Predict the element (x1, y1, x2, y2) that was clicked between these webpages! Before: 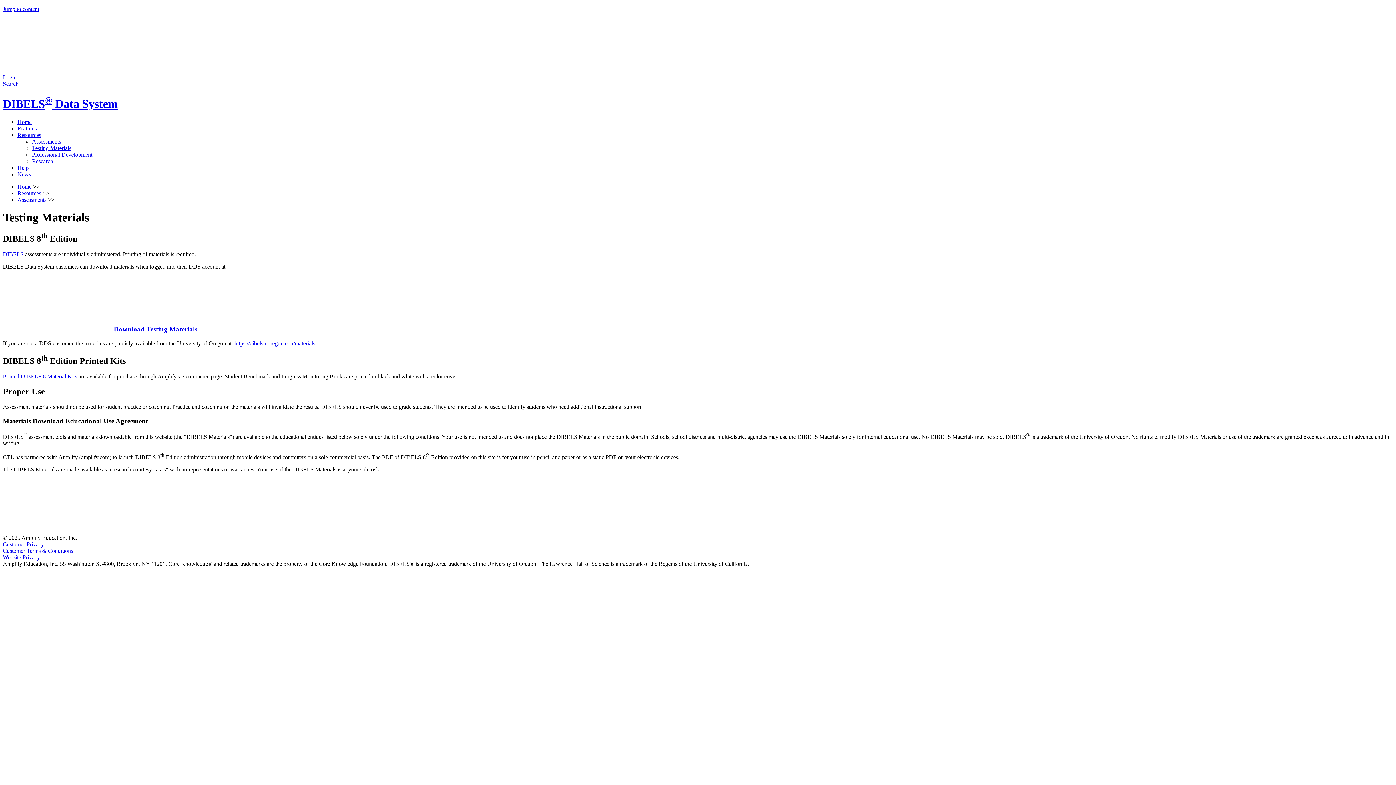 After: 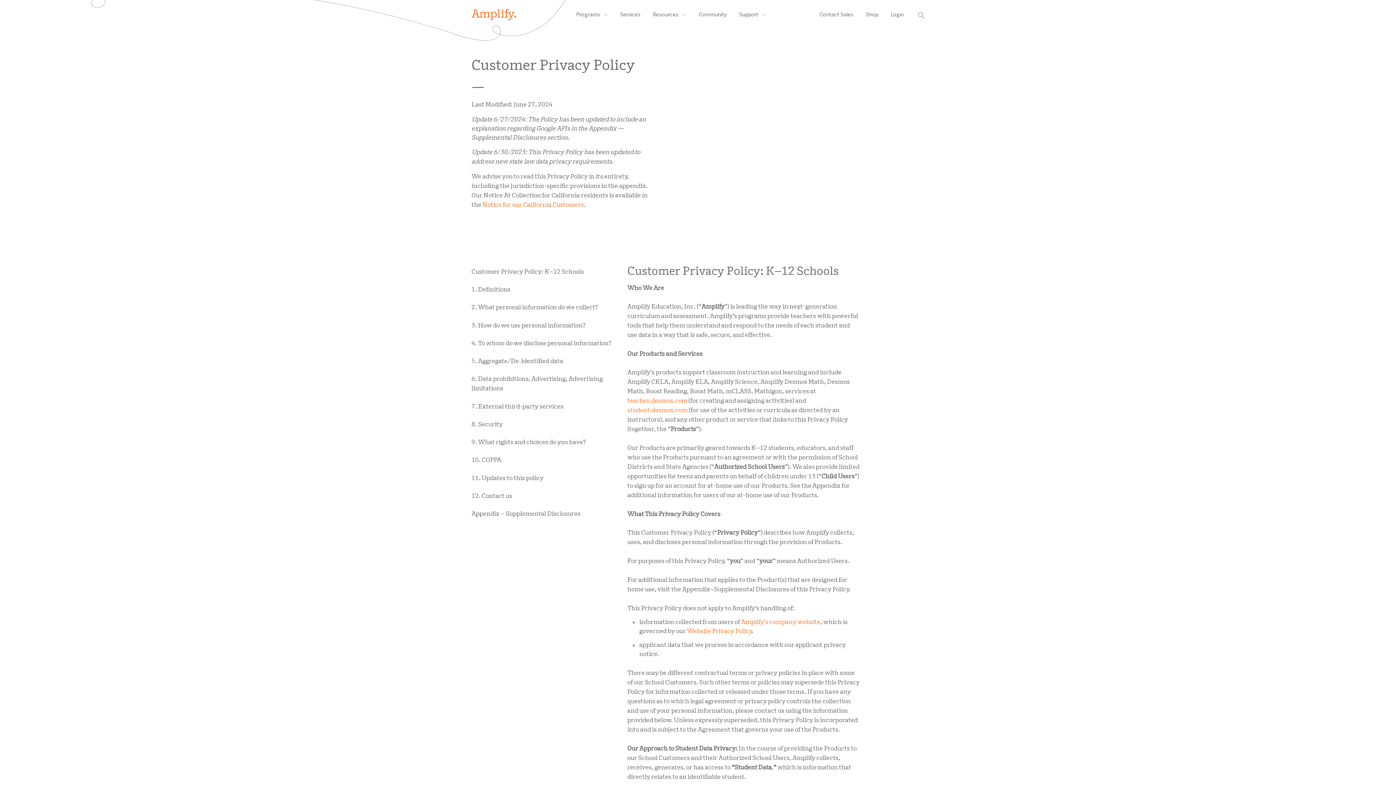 Action: bbox: (2, 541, 44, 547) label: Customer Privacy